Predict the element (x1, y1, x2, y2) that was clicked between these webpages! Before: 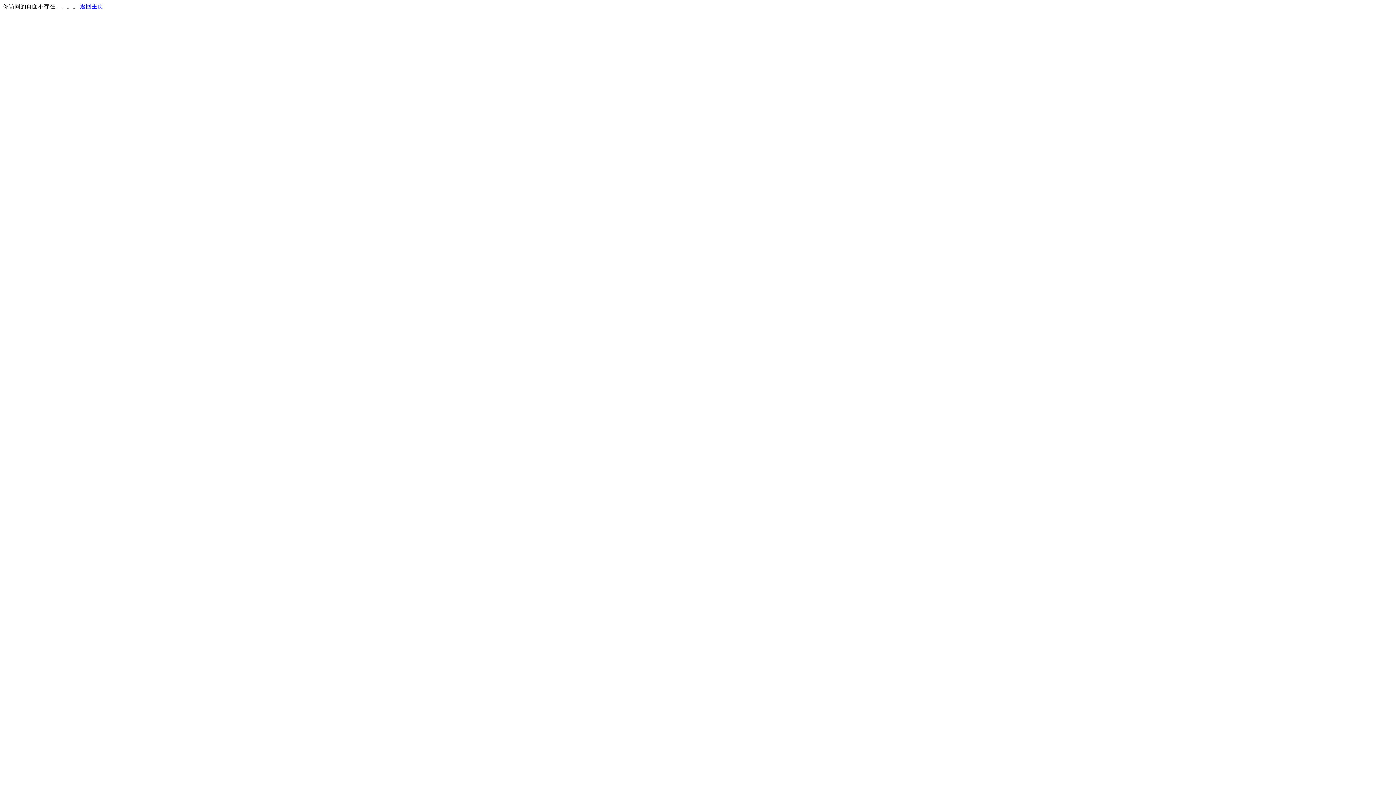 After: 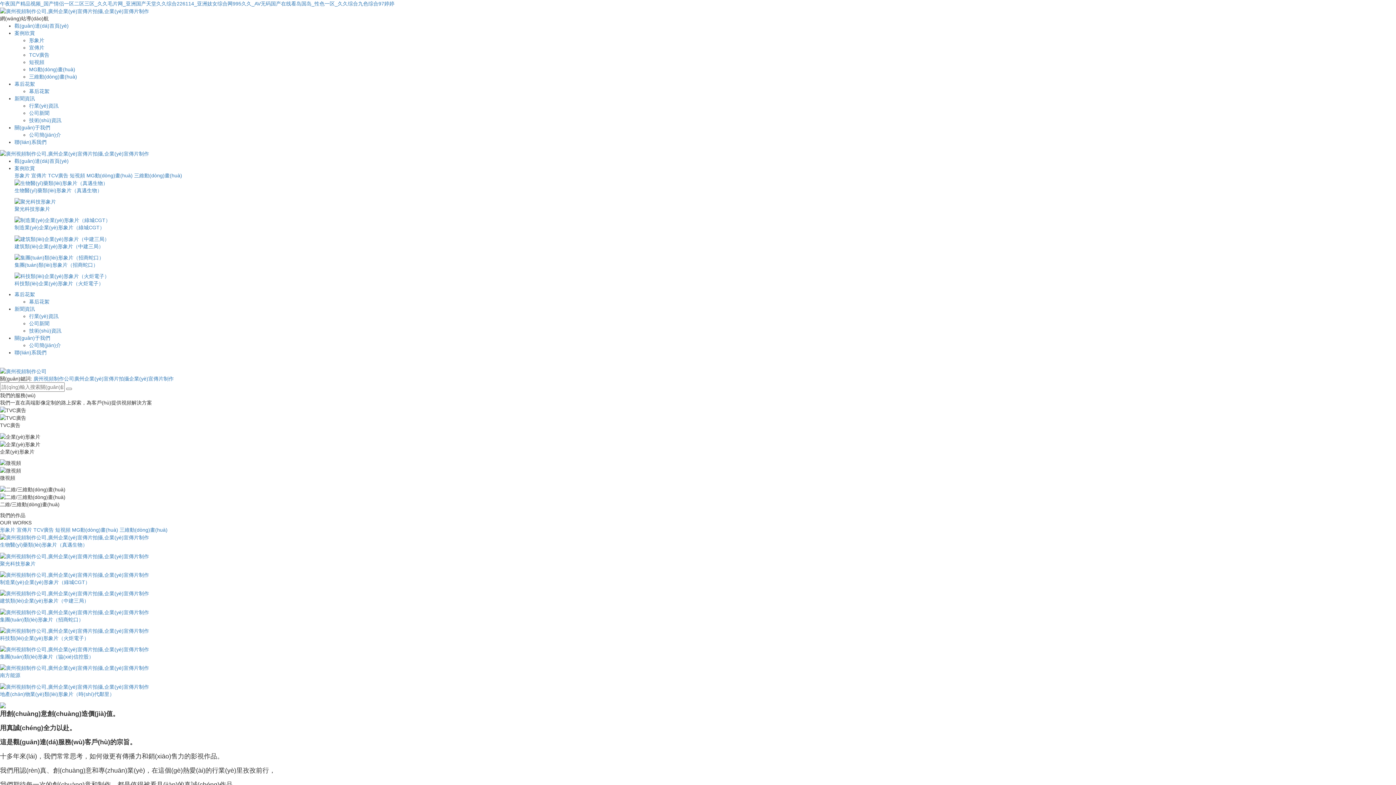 Action: label: 返回主页 bbox: (80, 3, 103, 9)